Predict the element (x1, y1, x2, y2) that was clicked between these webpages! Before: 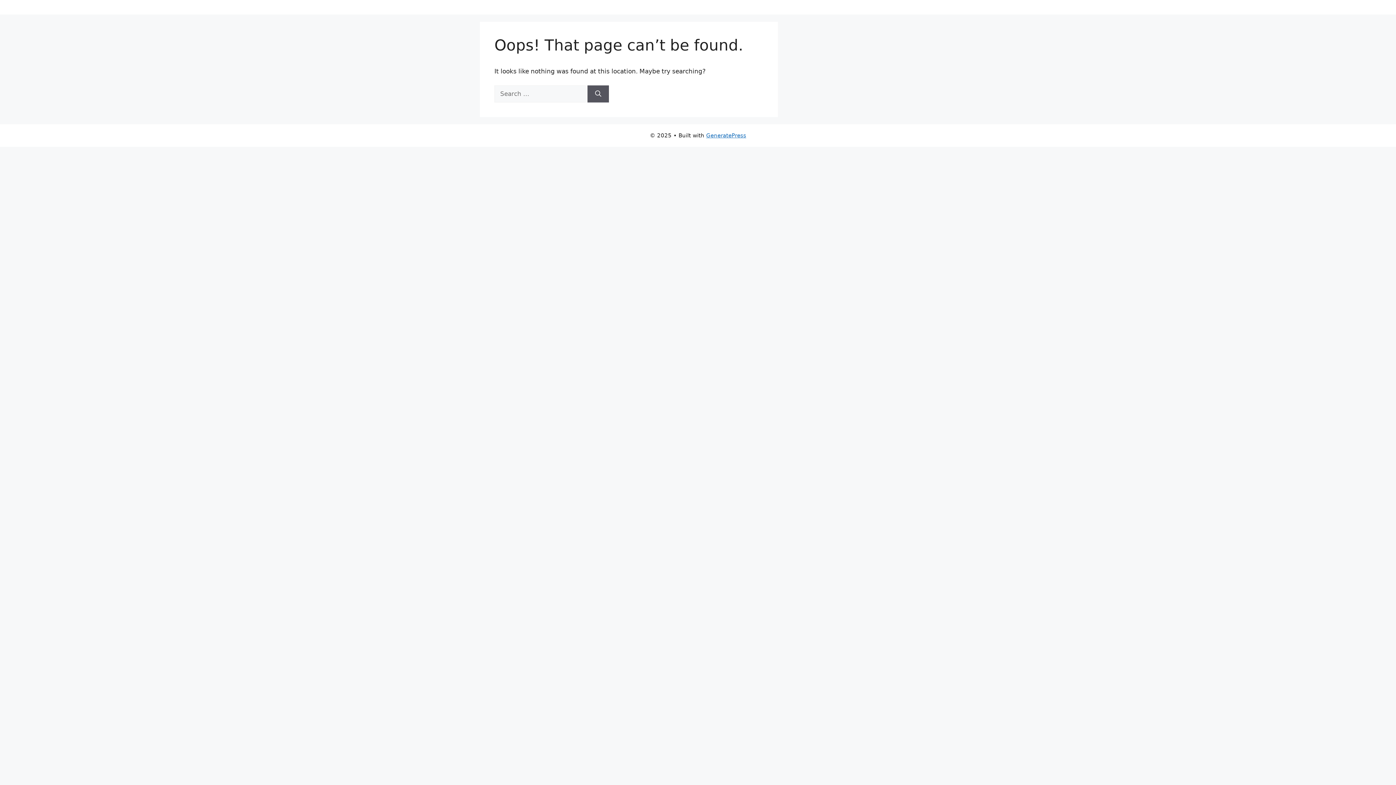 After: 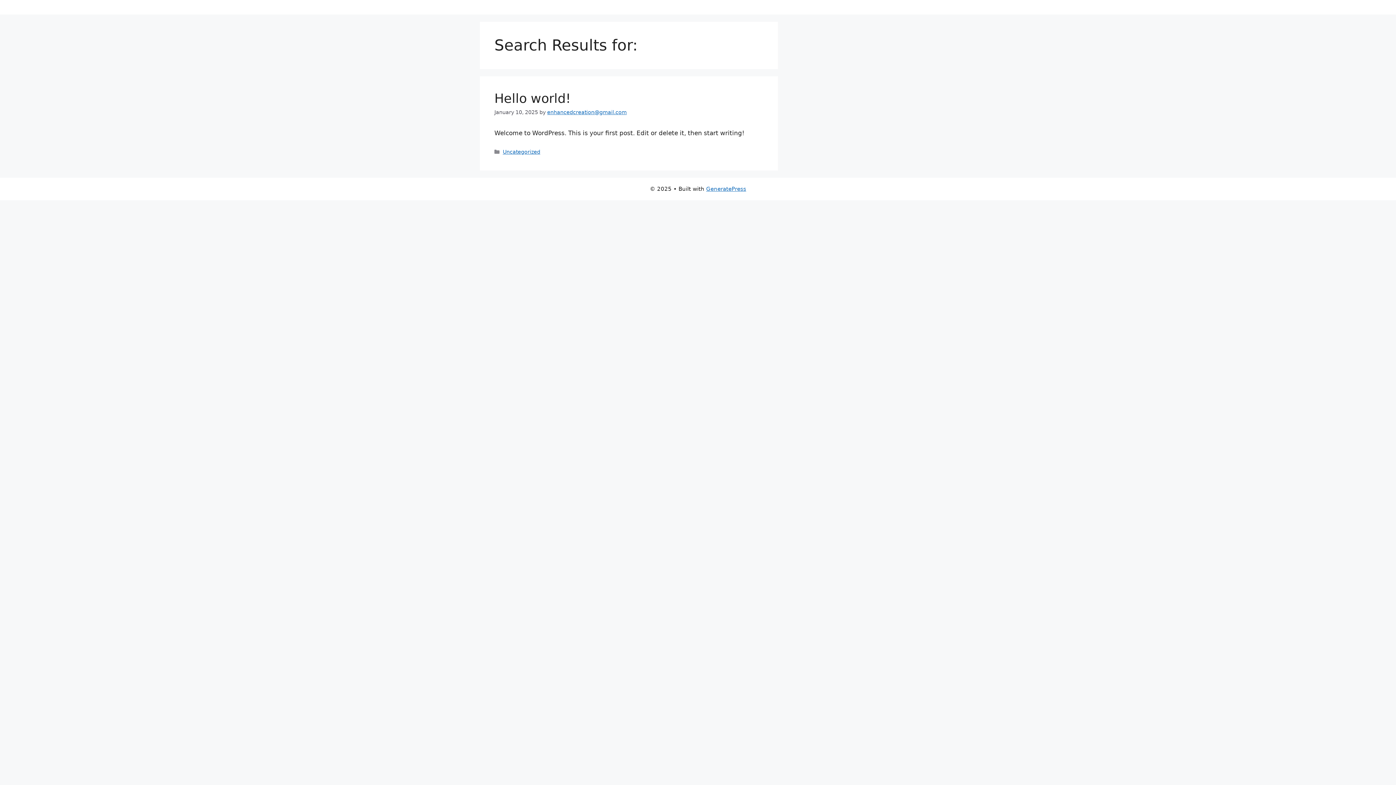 Action: bbox: (587, 85, 609, 102) label: Search